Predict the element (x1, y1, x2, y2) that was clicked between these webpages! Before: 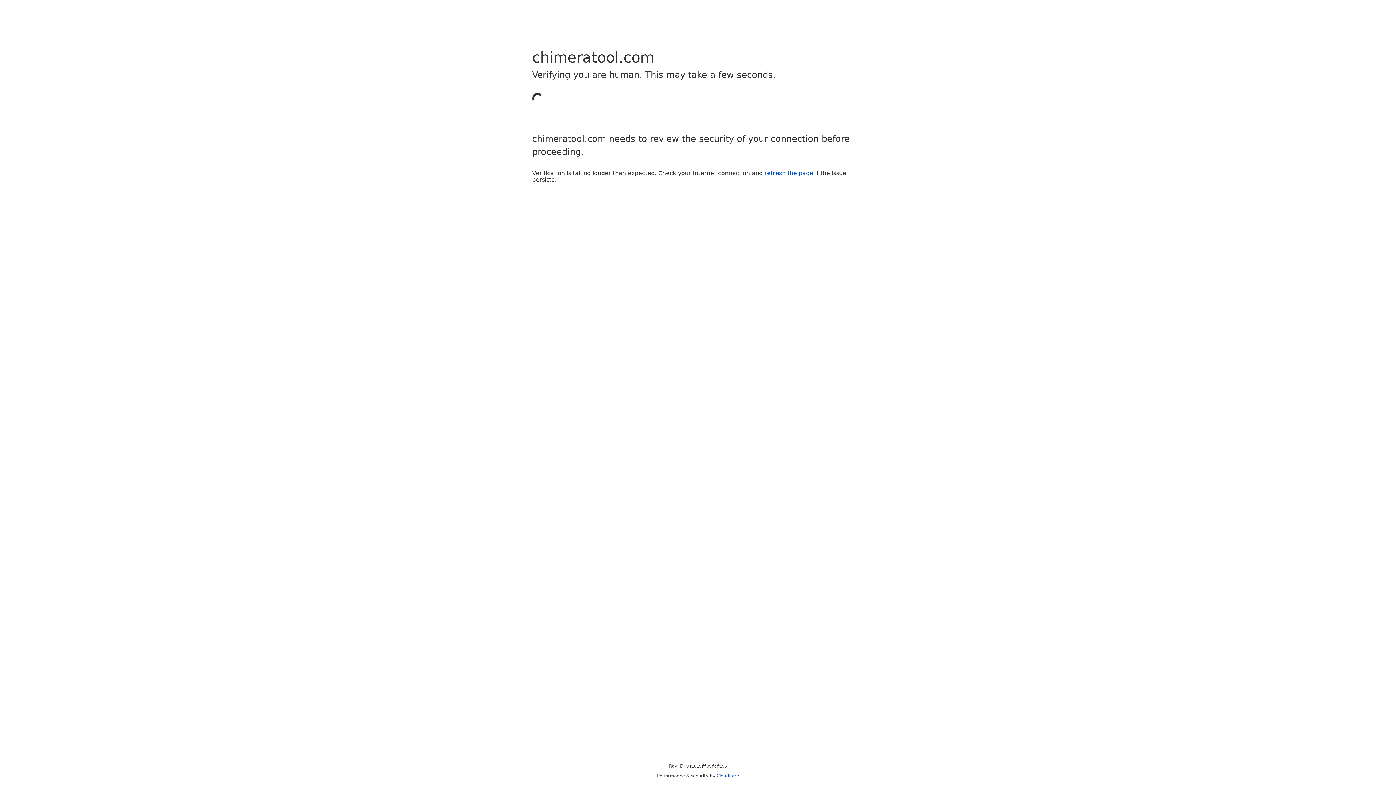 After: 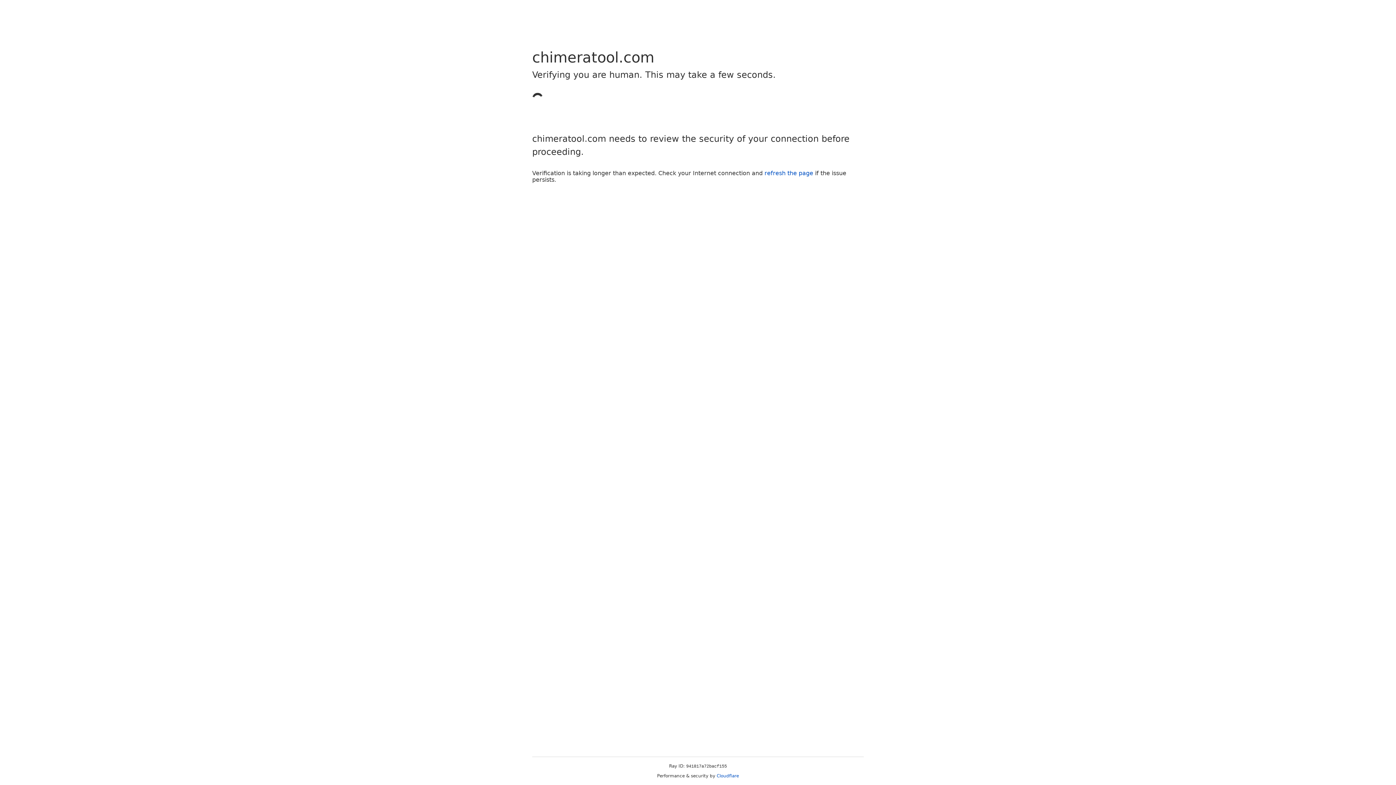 Action: bbox: (764, 169, 813, 176) label: refresh the page